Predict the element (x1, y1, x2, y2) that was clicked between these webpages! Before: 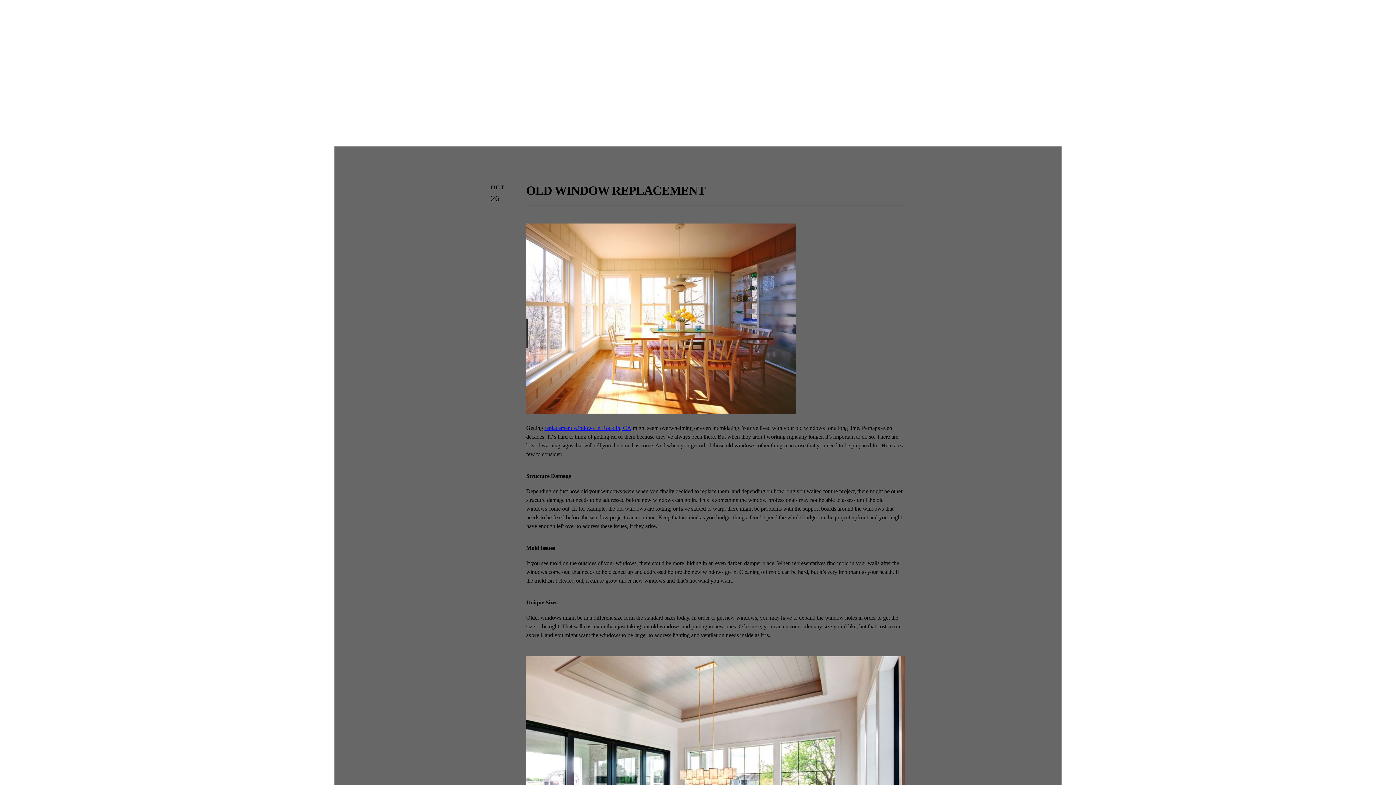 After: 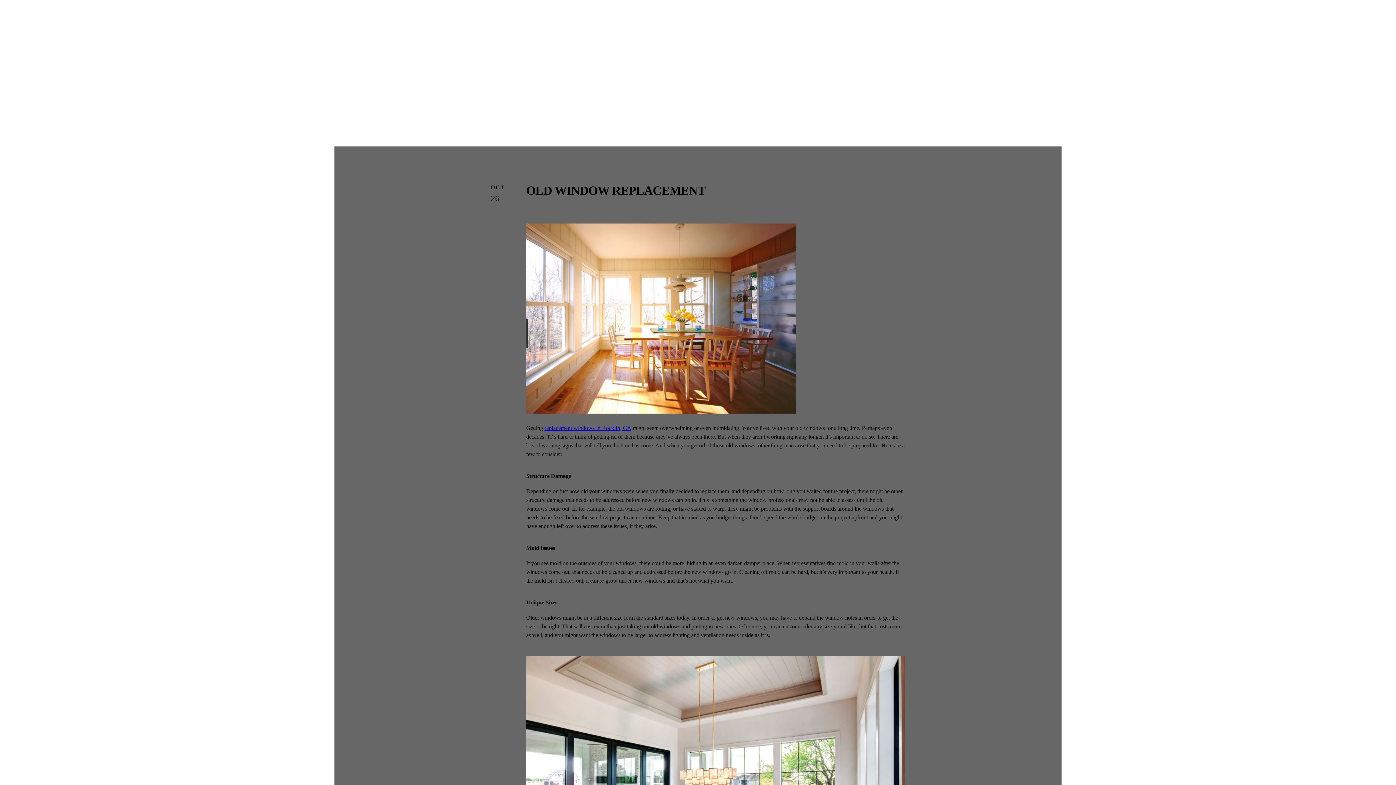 Action: bbox: (329, 55, 1067, 146)